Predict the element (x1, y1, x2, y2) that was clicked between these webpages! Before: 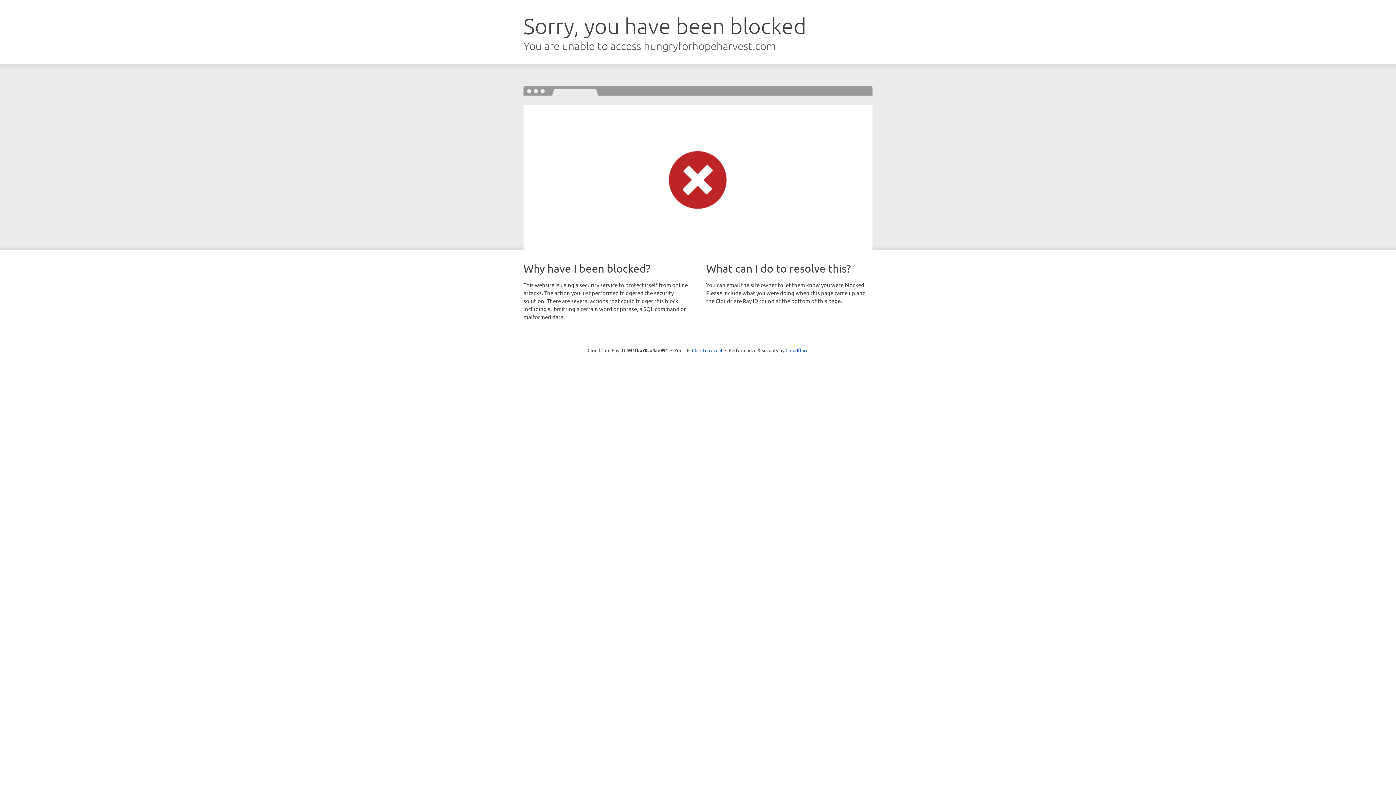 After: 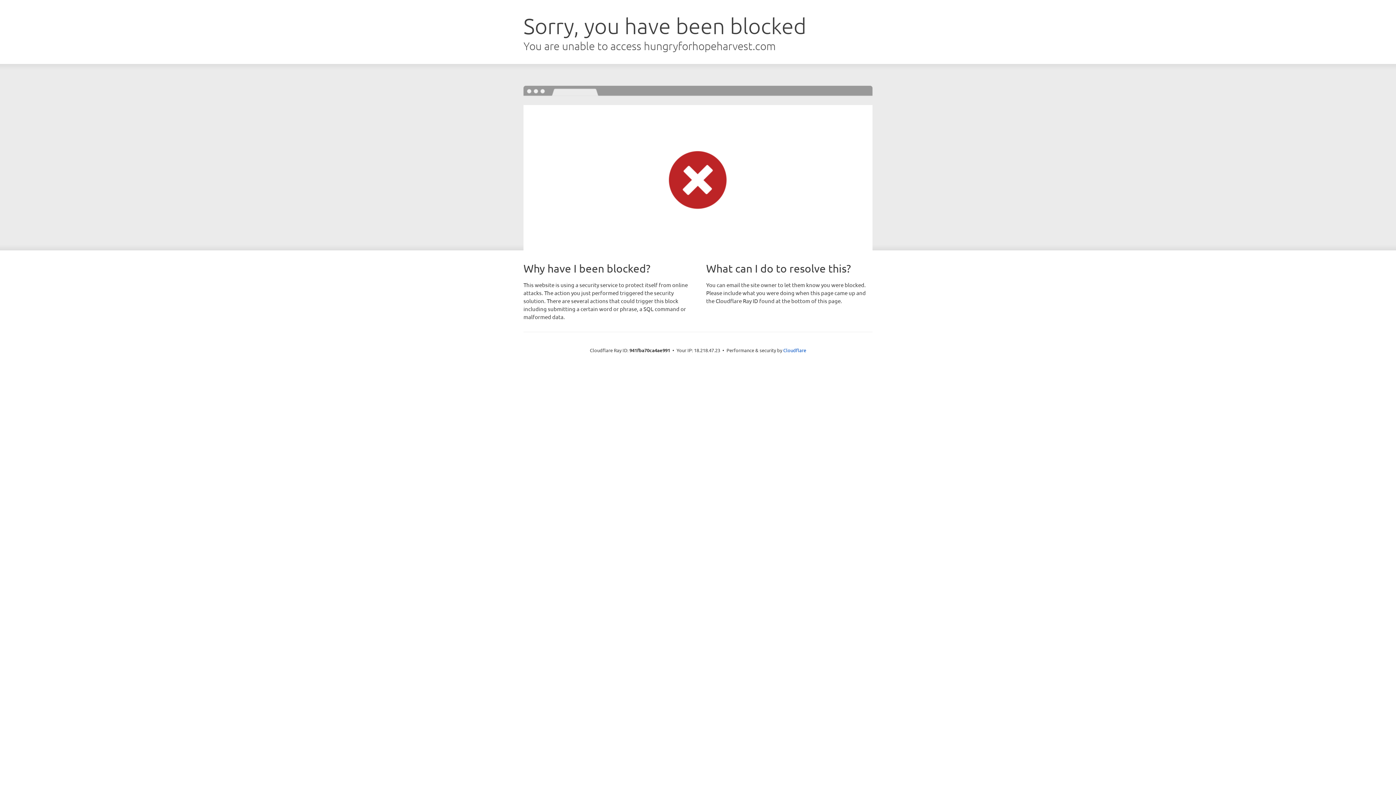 Action: bbox: (692, 346, 722, 353) label: Click to reveal